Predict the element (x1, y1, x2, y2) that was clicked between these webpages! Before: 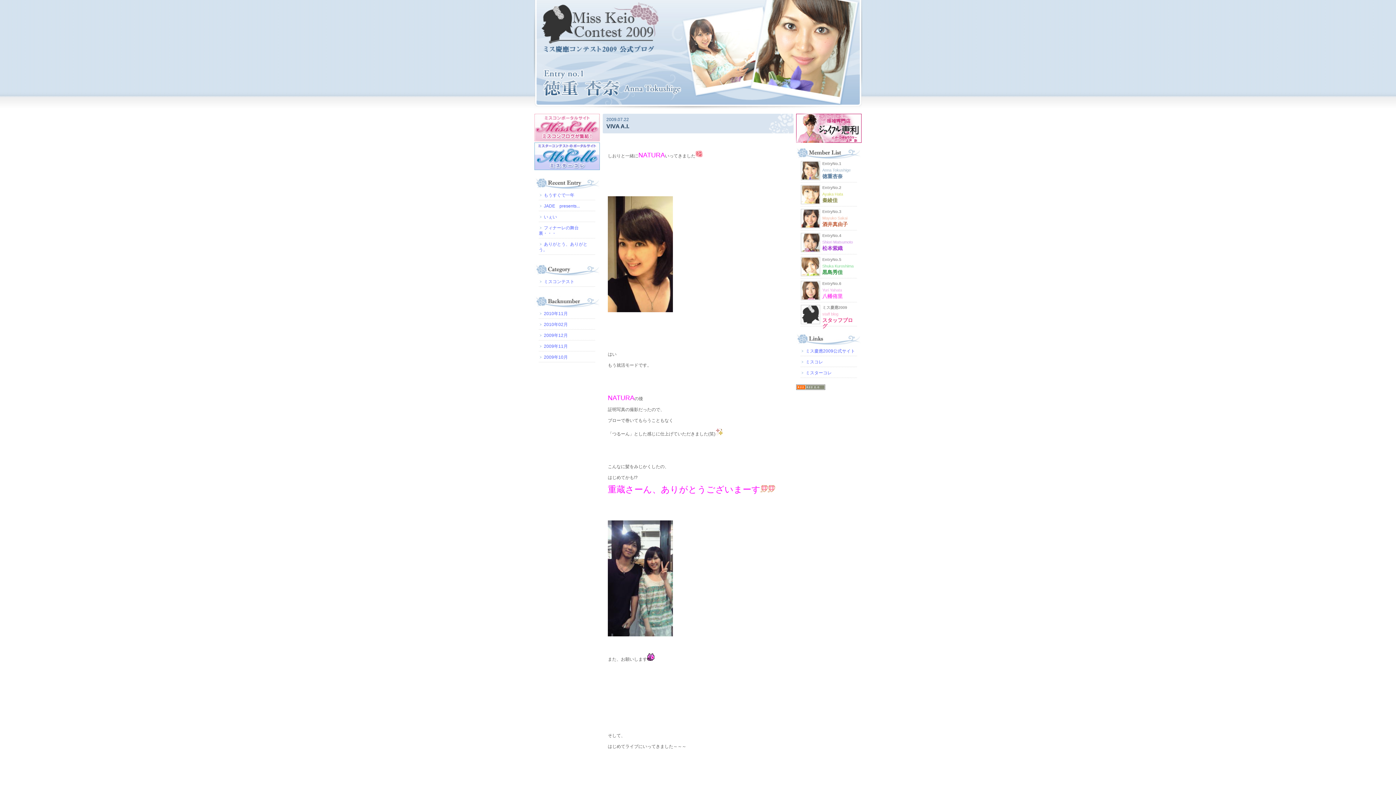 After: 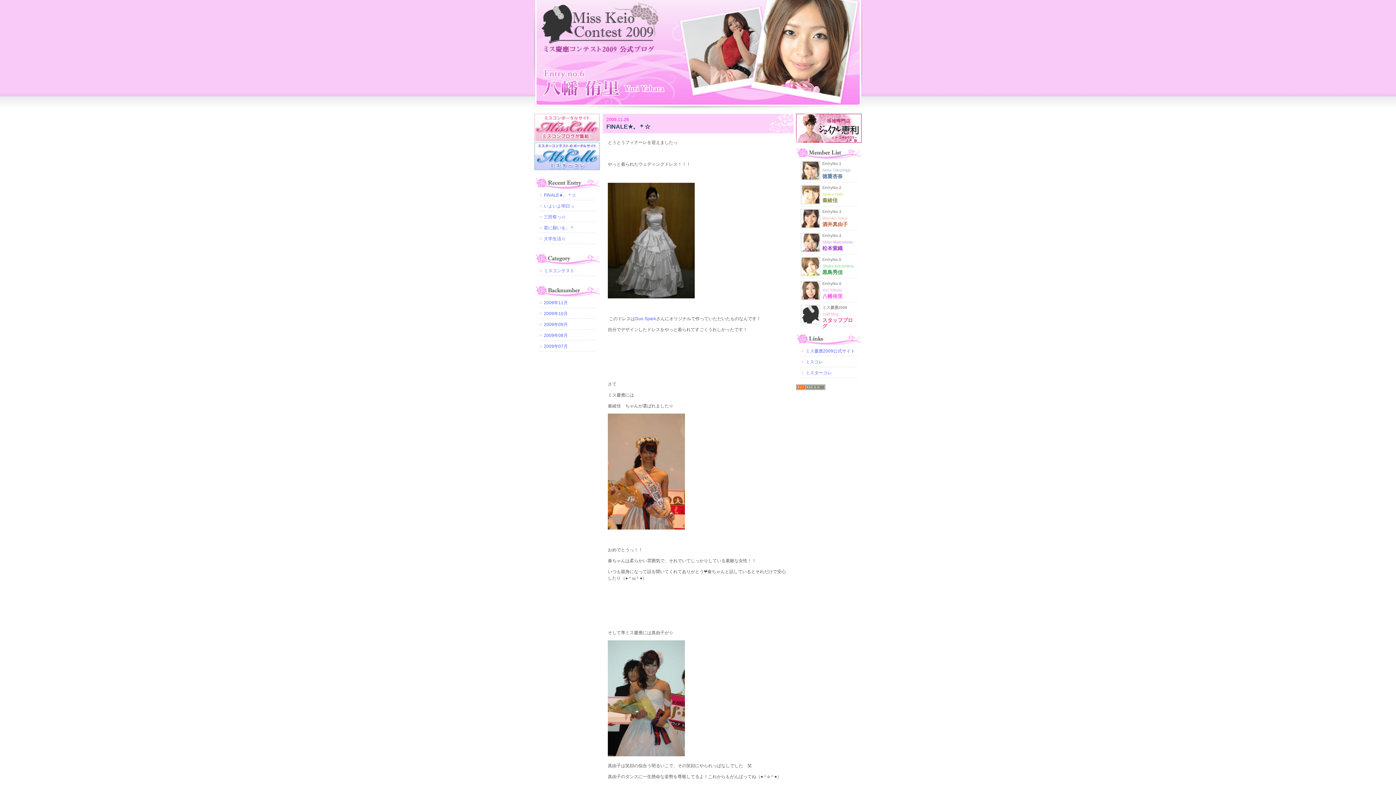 Action: label: EntryNo.6
Yuri Yahata
八幡侑里 bbox: (822, 281, 842, 298)